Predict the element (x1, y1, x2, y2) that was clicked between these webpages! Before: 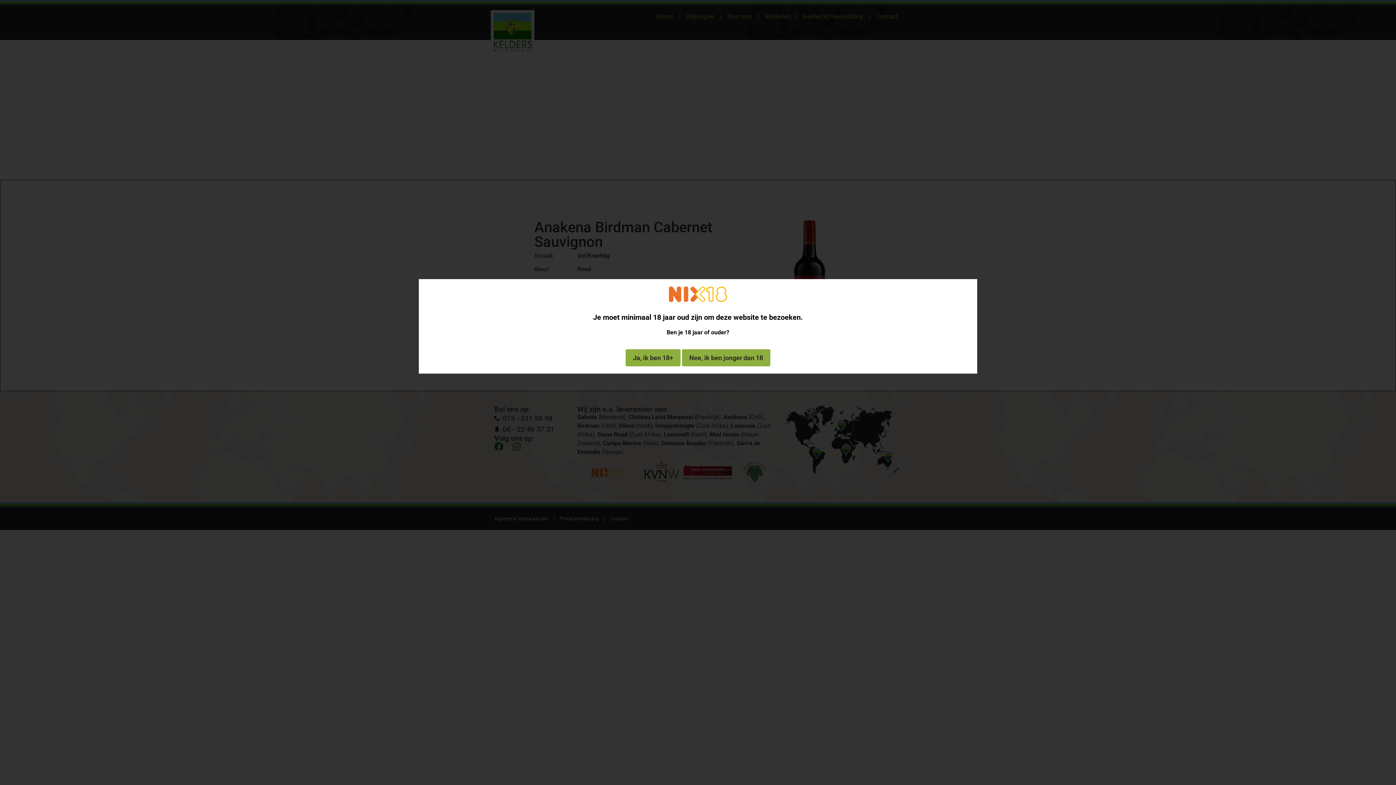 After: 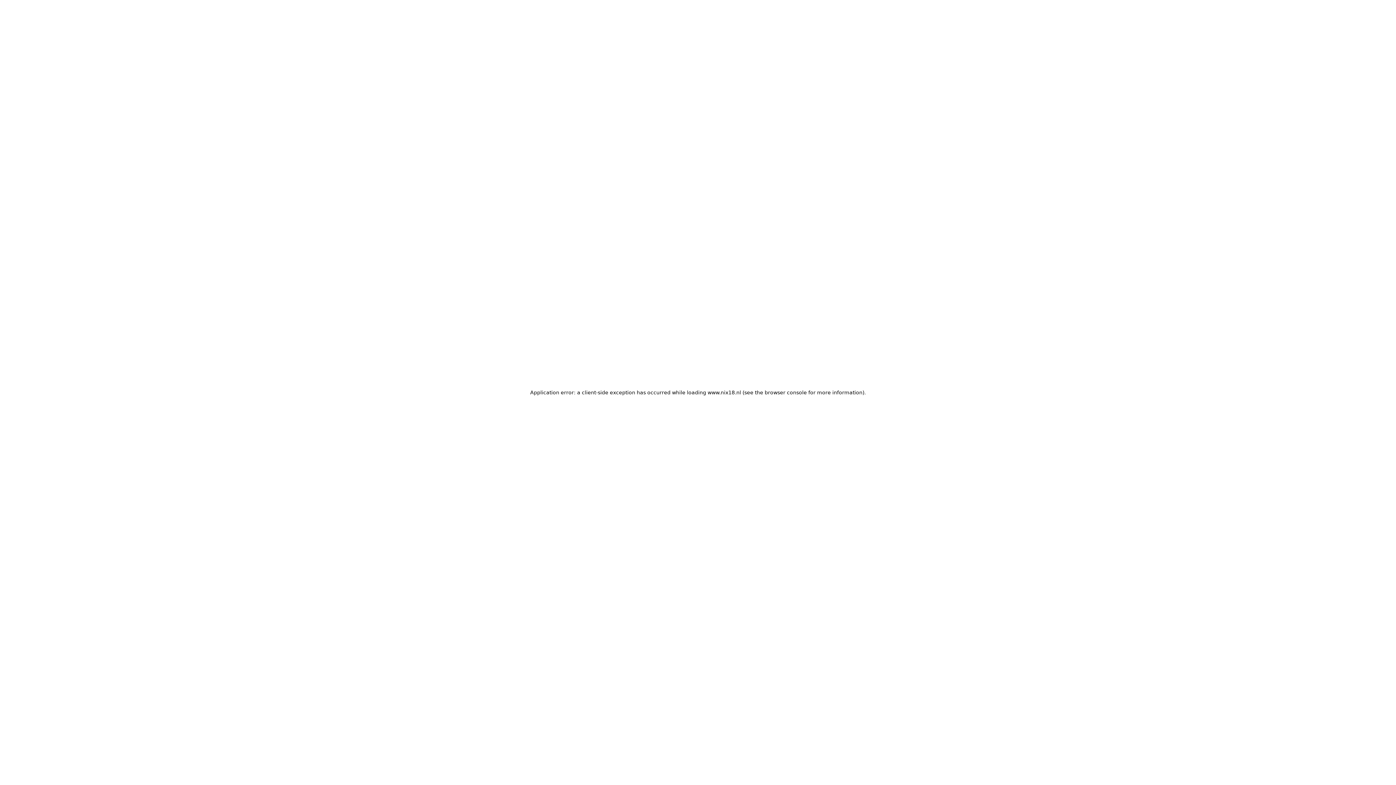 Action: bbox: (682, 349, 770, 366) label: Nee, ik ben jonger dan 18